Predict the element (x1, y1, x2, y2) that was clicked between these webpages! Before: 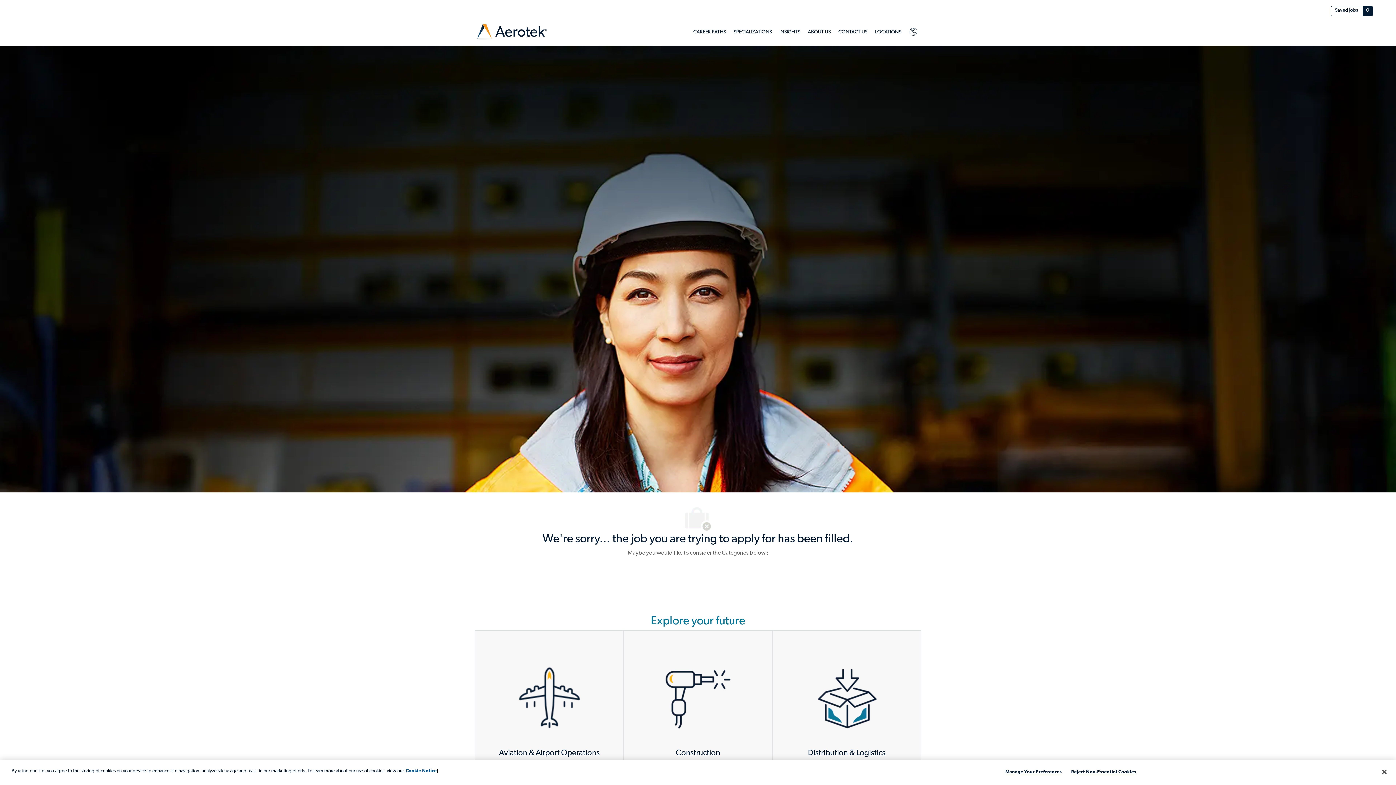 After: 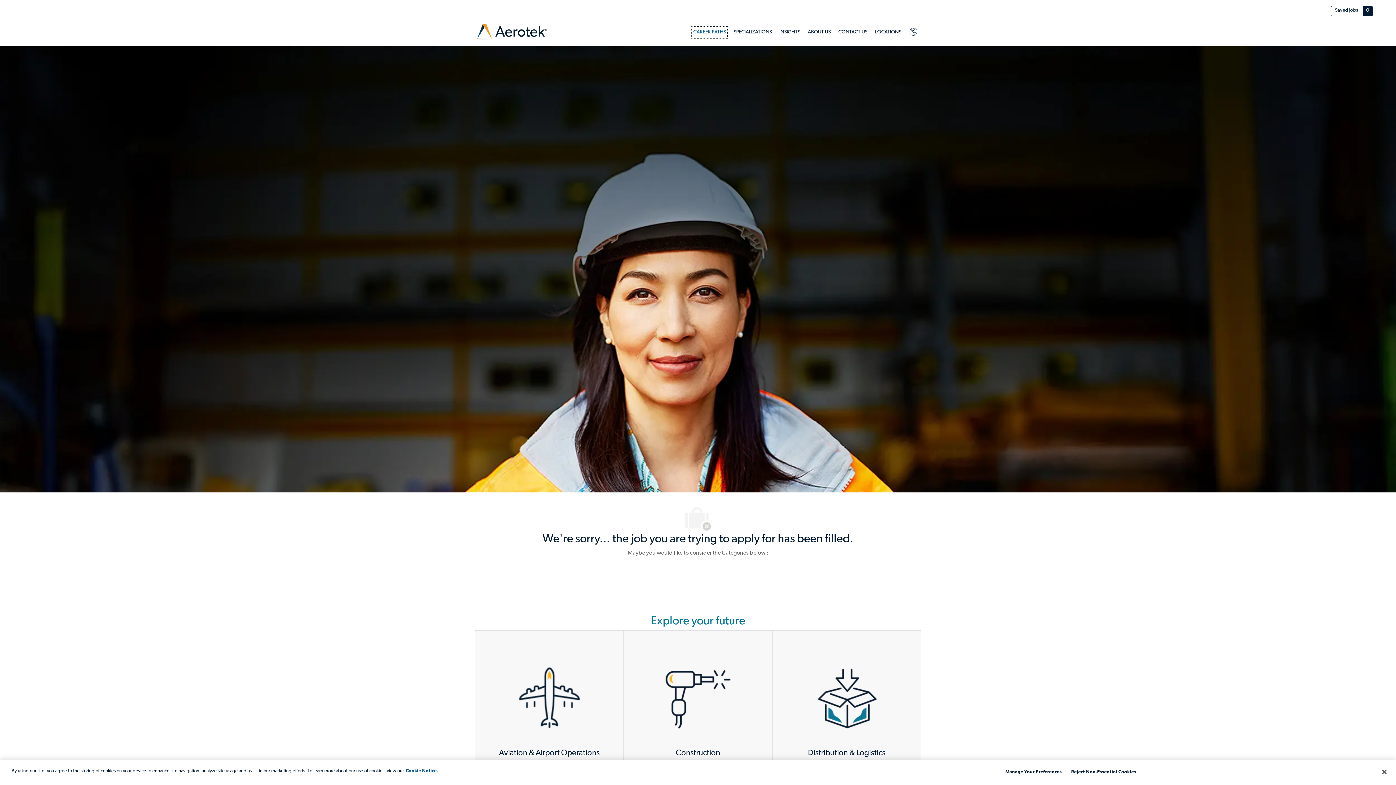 Action: label: Career Paths bbox: (693, 27, 726, 36)